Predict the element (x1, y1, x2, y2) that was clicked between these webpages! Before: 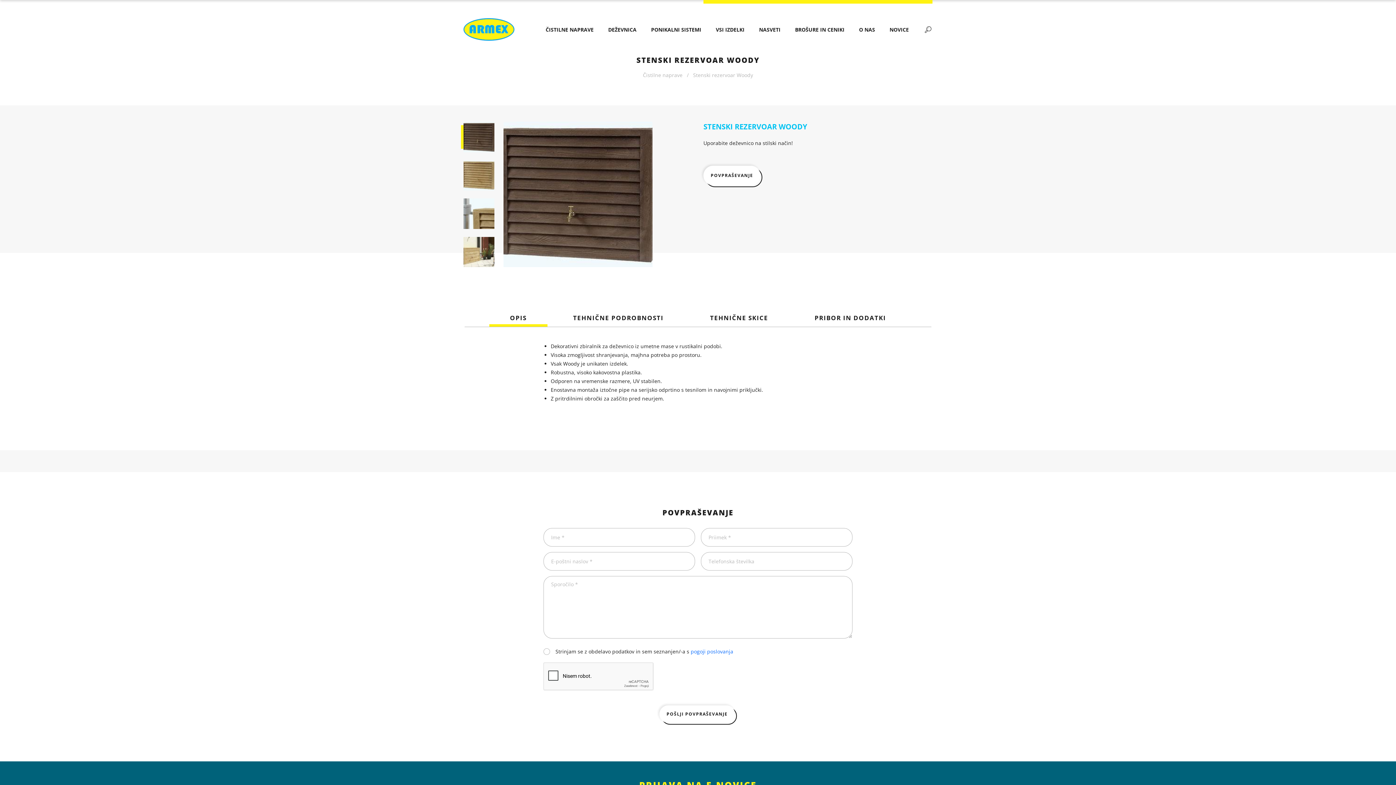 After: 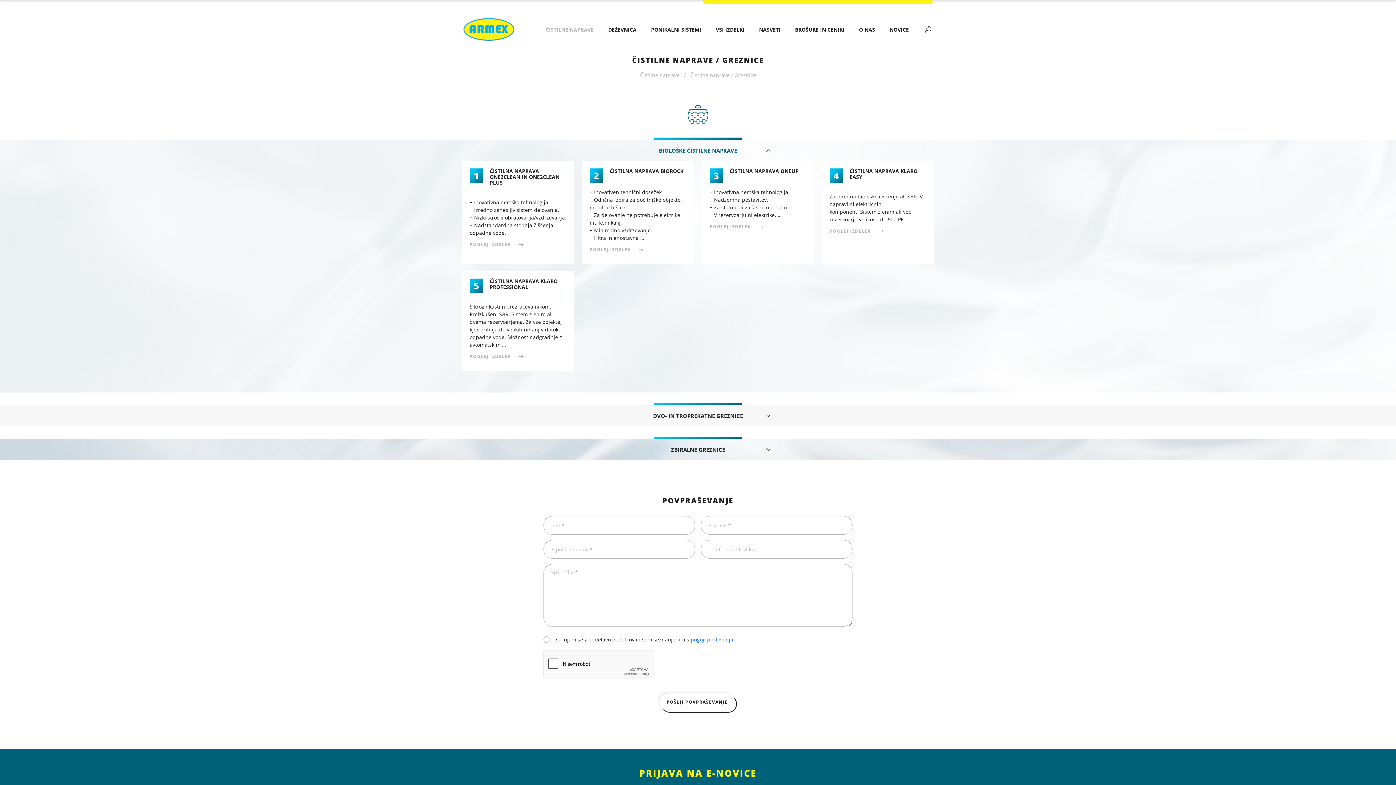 Action: bbox: (545, 26, 593, 32) label: ČISTILNE NAPRAVE